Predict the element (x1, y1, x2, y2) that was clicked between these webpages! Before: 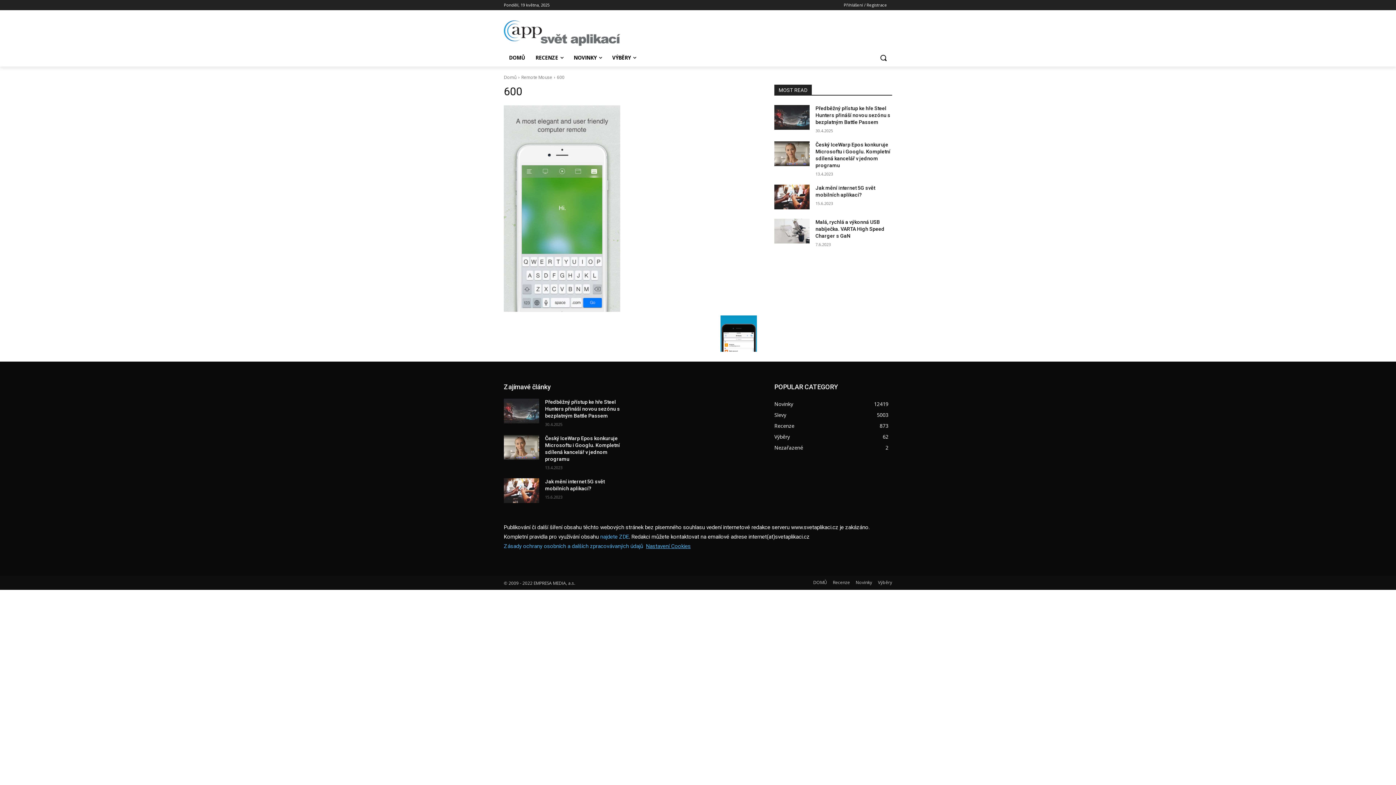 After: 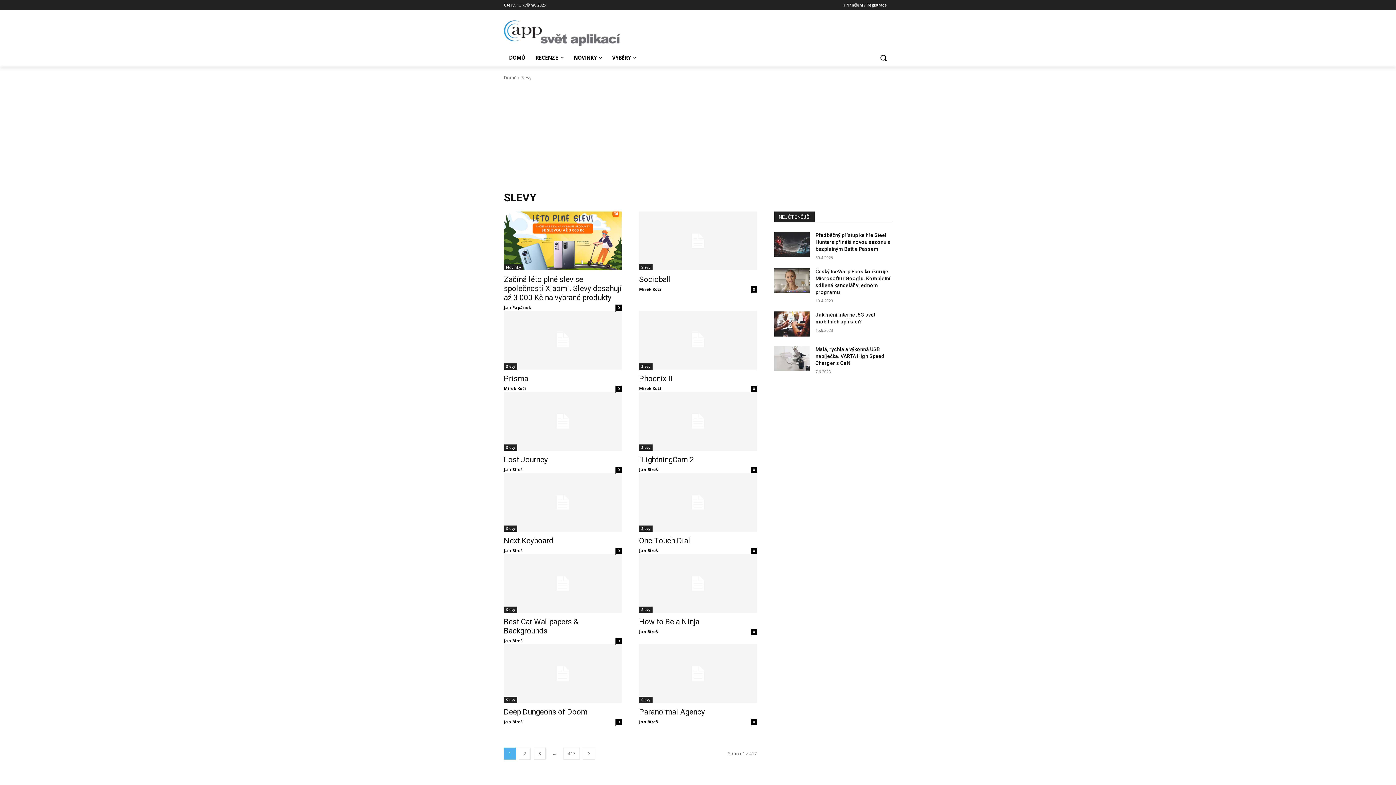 Action: bbox: (774, 411, 786, 418) label: Slevy
5003